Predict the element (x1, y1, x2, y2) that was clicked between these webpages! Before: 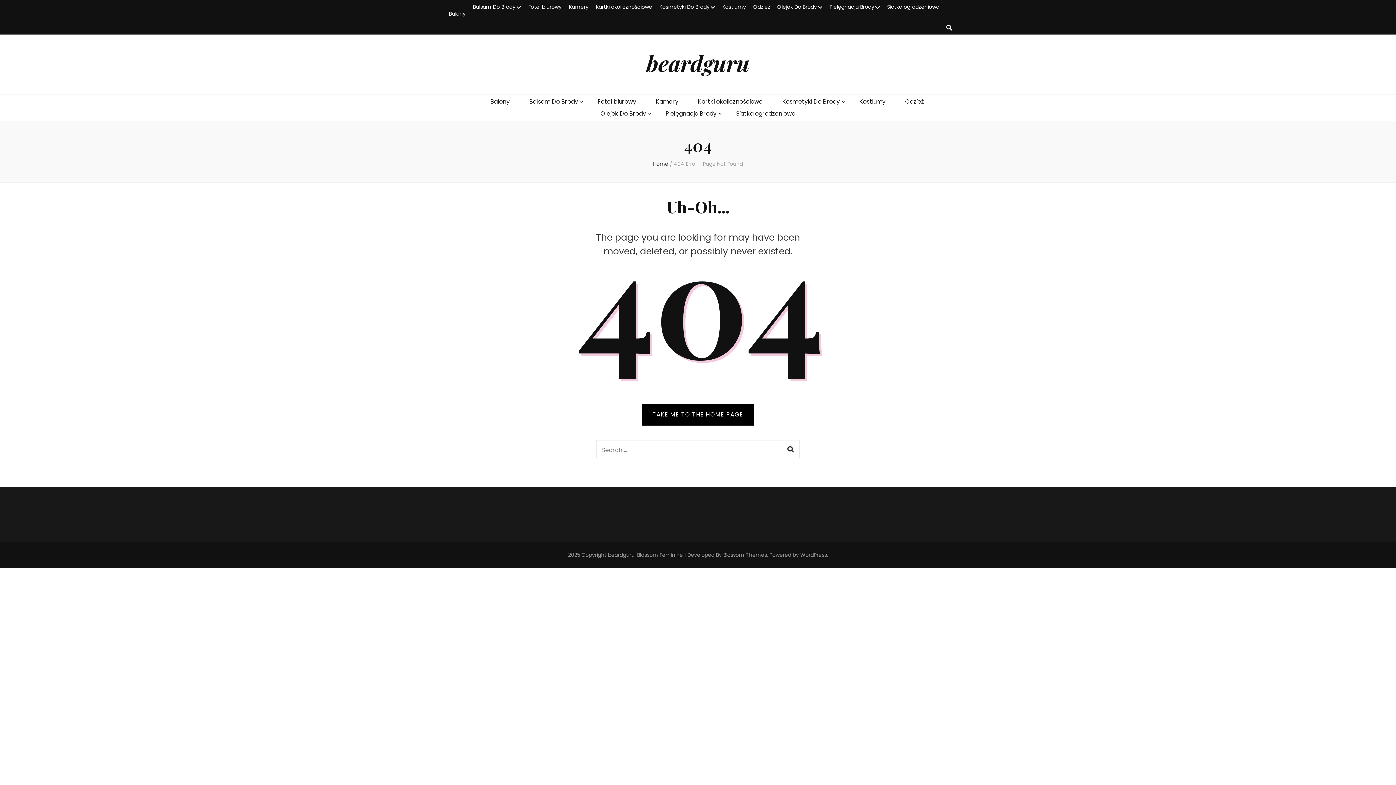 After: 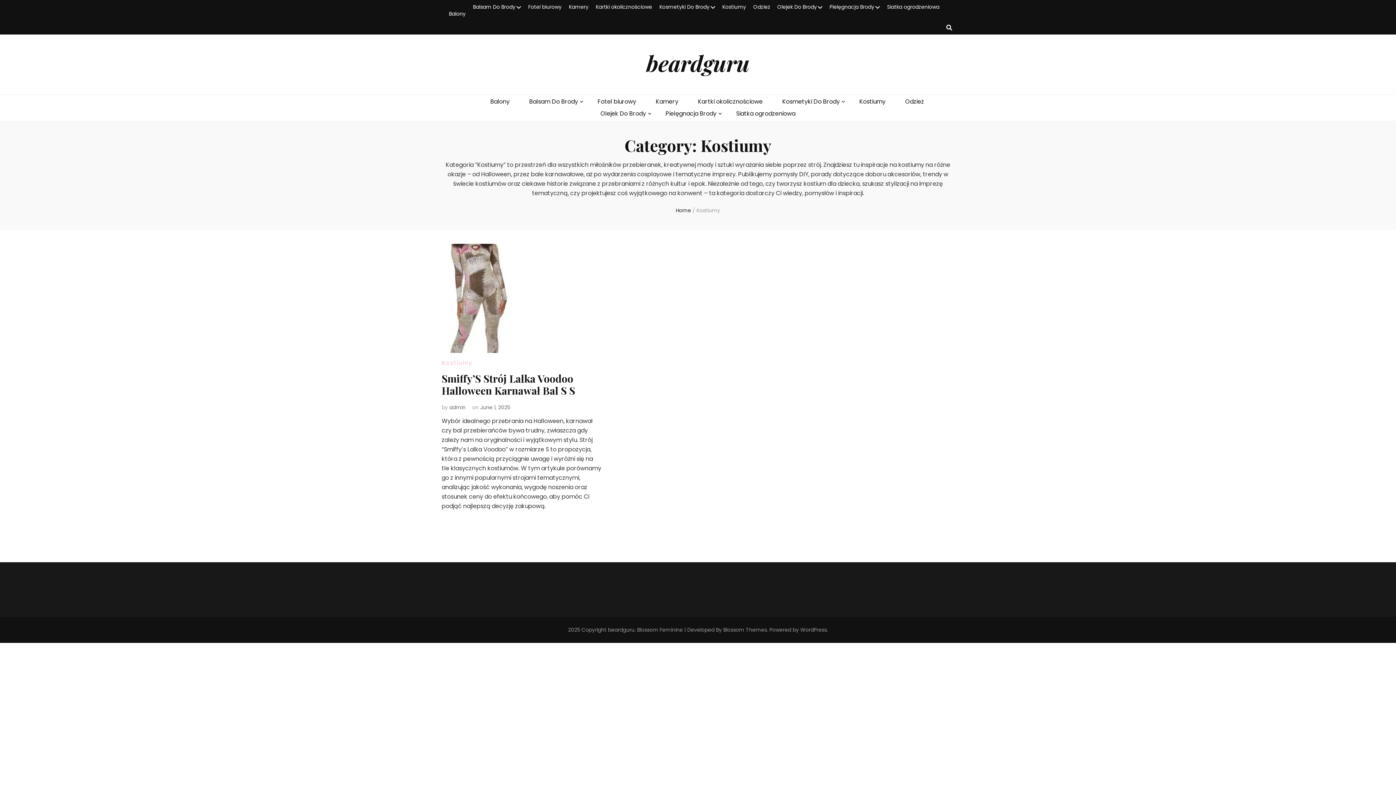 Action: bbox: (722, 0, 746, 14) label: Kostiumy